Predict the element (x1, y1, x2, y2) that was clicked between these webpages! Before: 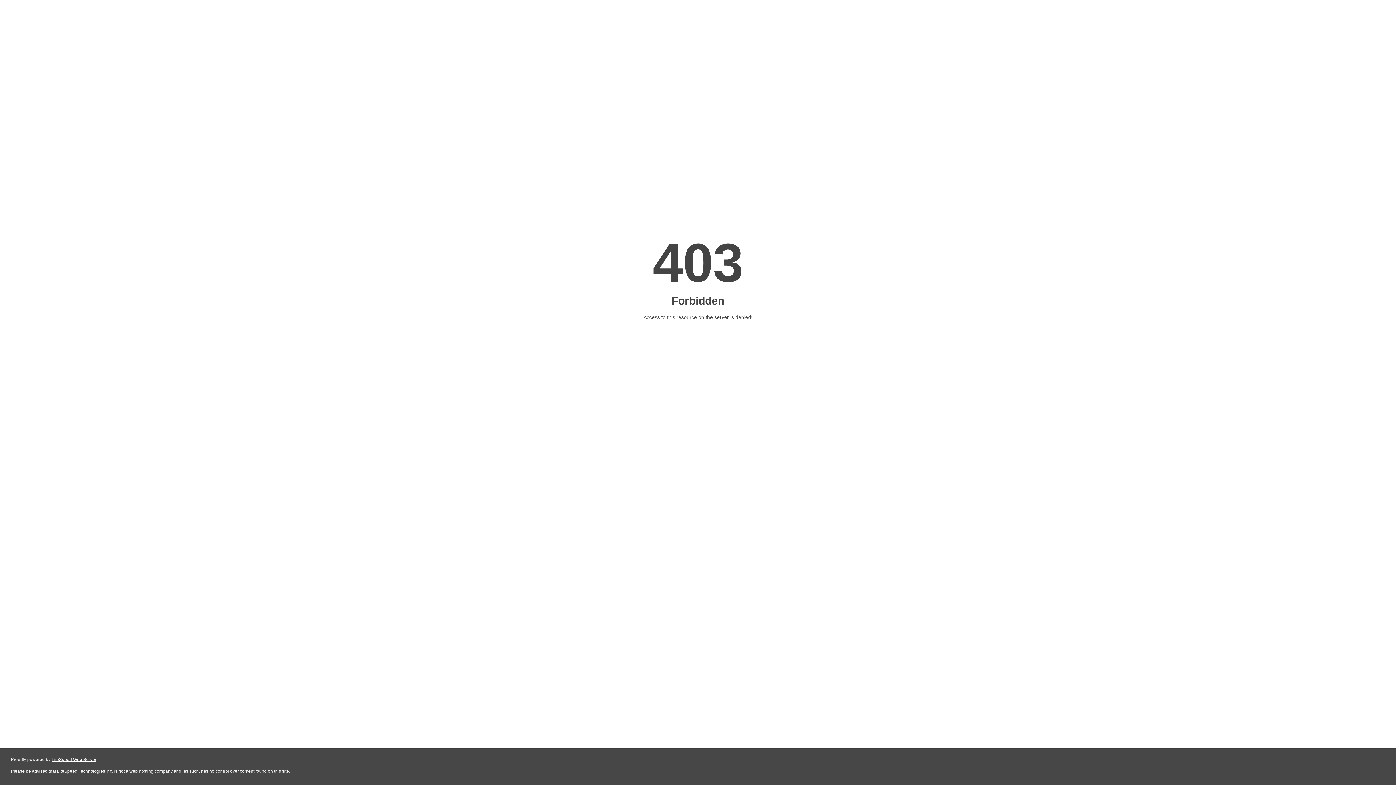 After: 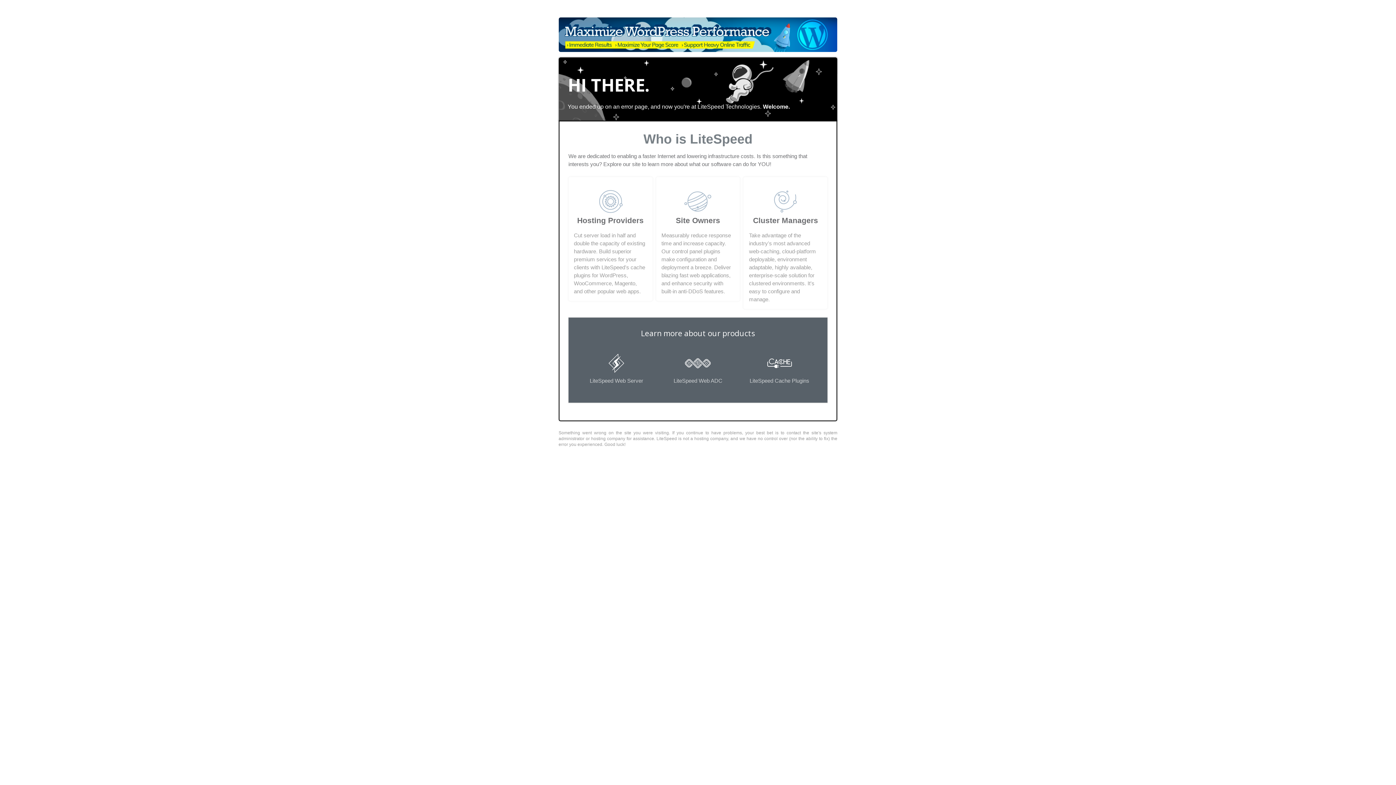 Action: bbox: (51, 757, 96, 762) label: LiteSpeed Web Server